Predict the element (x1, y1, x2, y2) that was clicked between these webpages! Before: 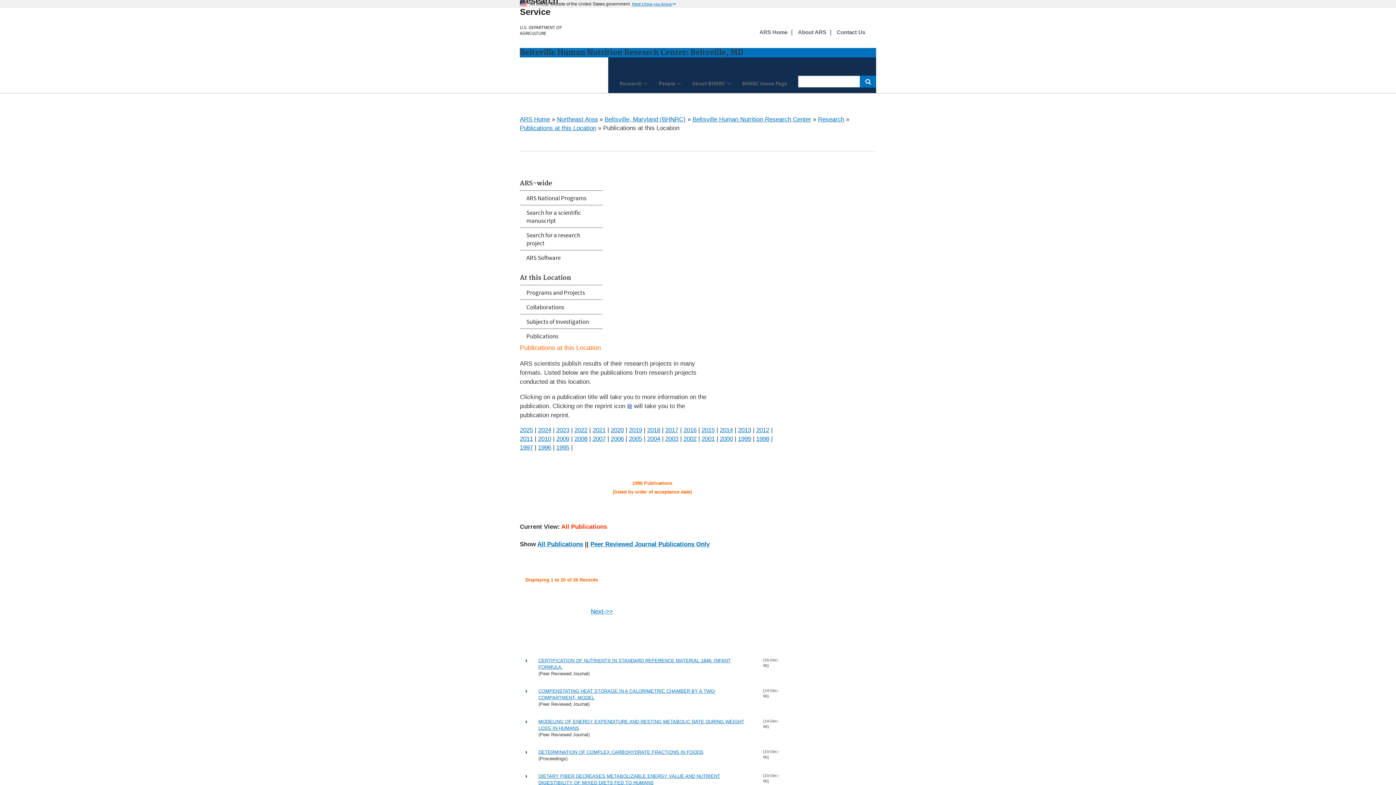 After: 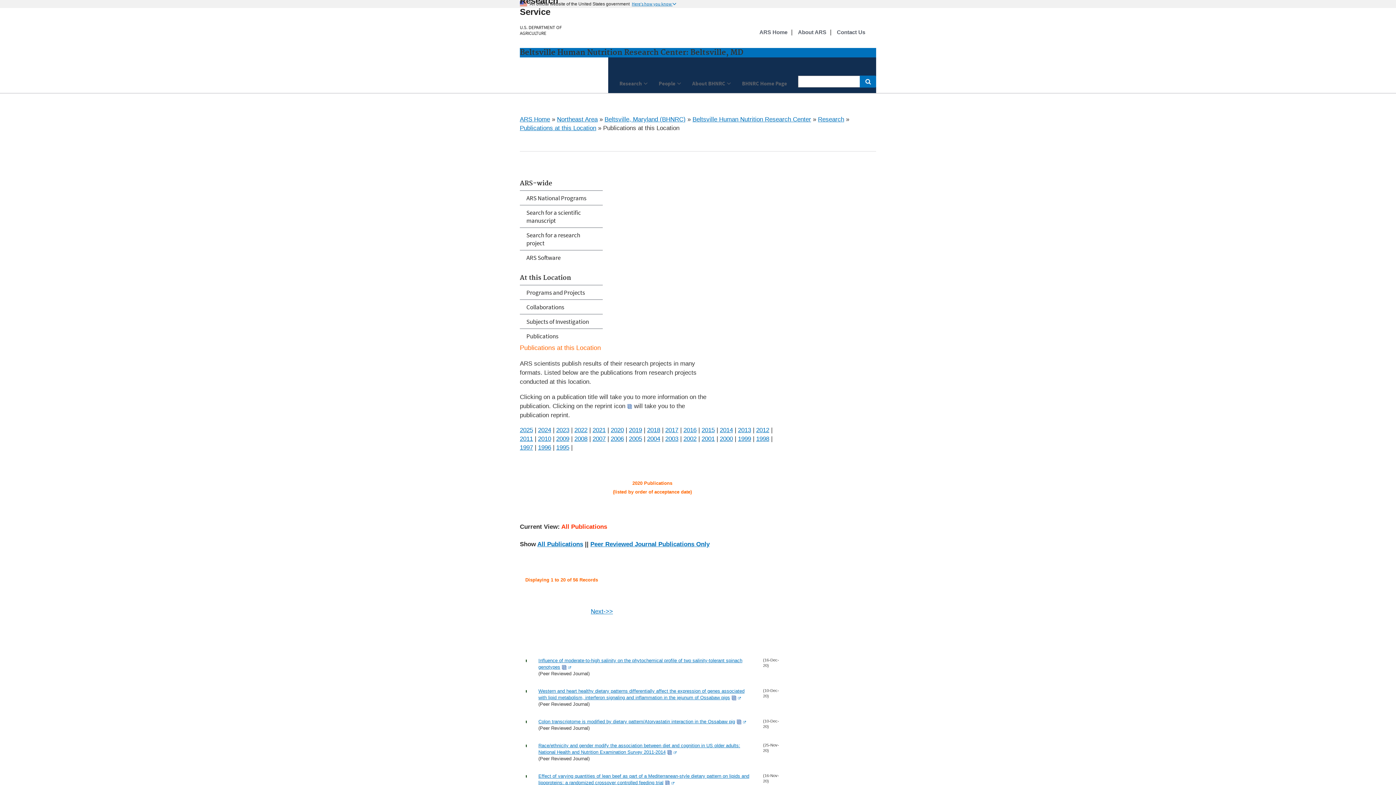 Action: bbox: (610, 426, 624, 433) label: 2020